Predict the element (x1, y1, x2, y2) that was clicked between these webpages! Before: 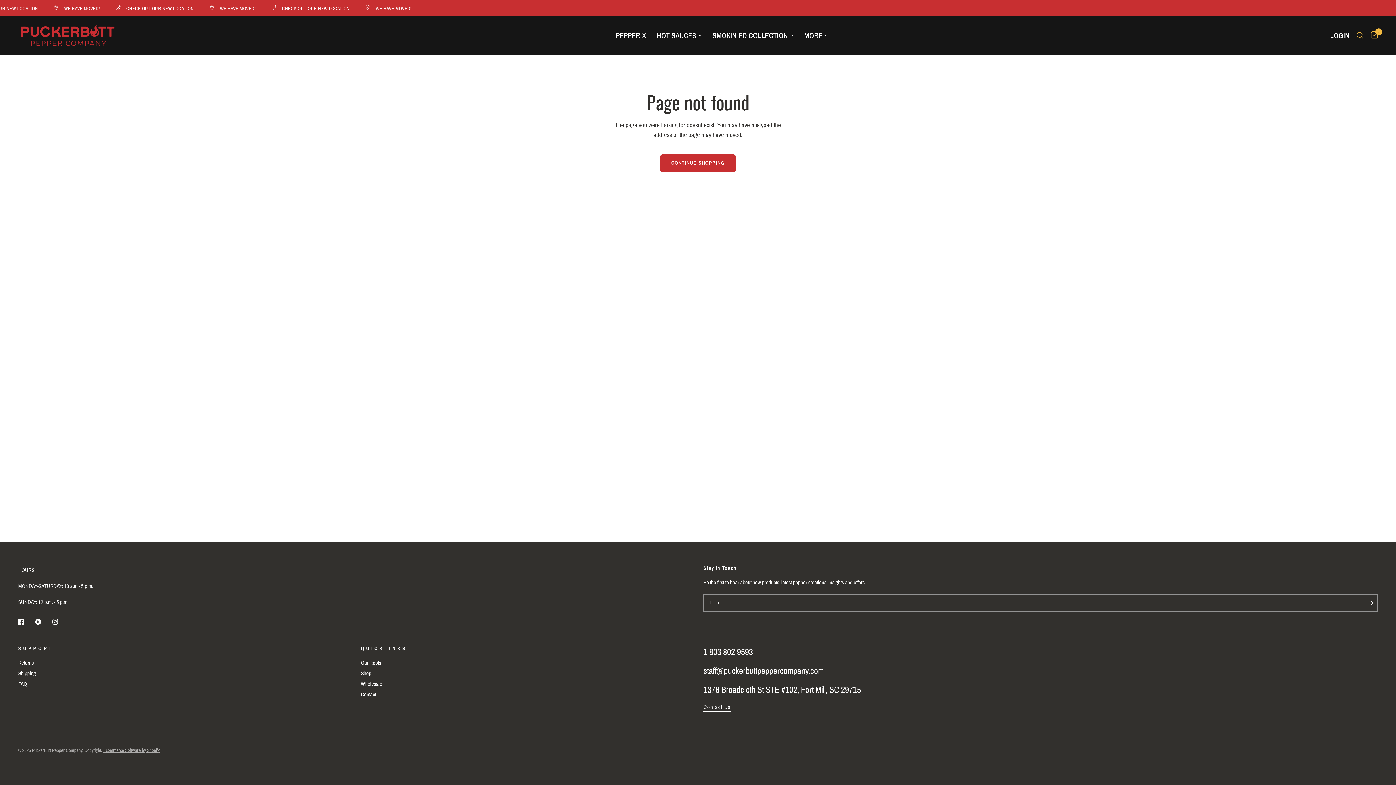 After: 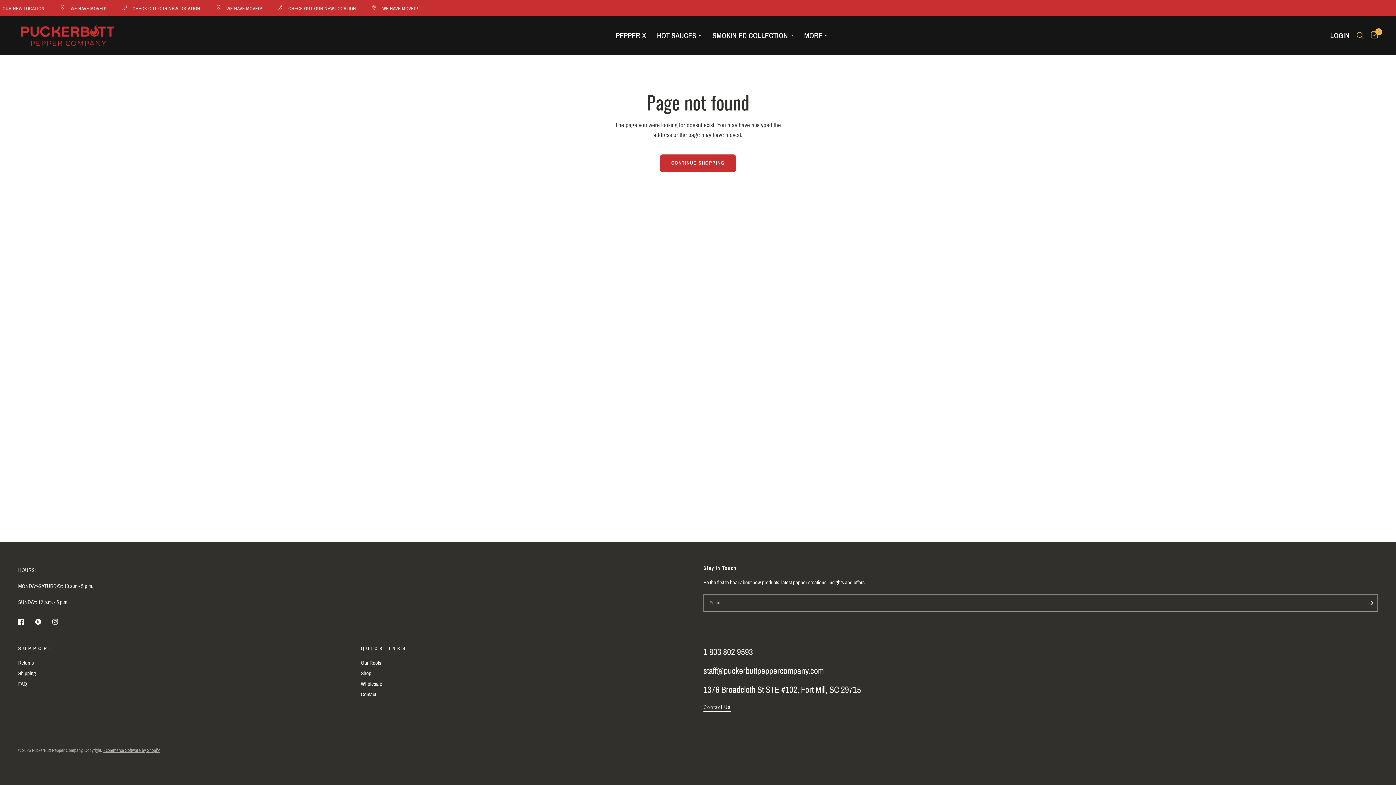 Action: bbox: (18, 614, 34, 630)